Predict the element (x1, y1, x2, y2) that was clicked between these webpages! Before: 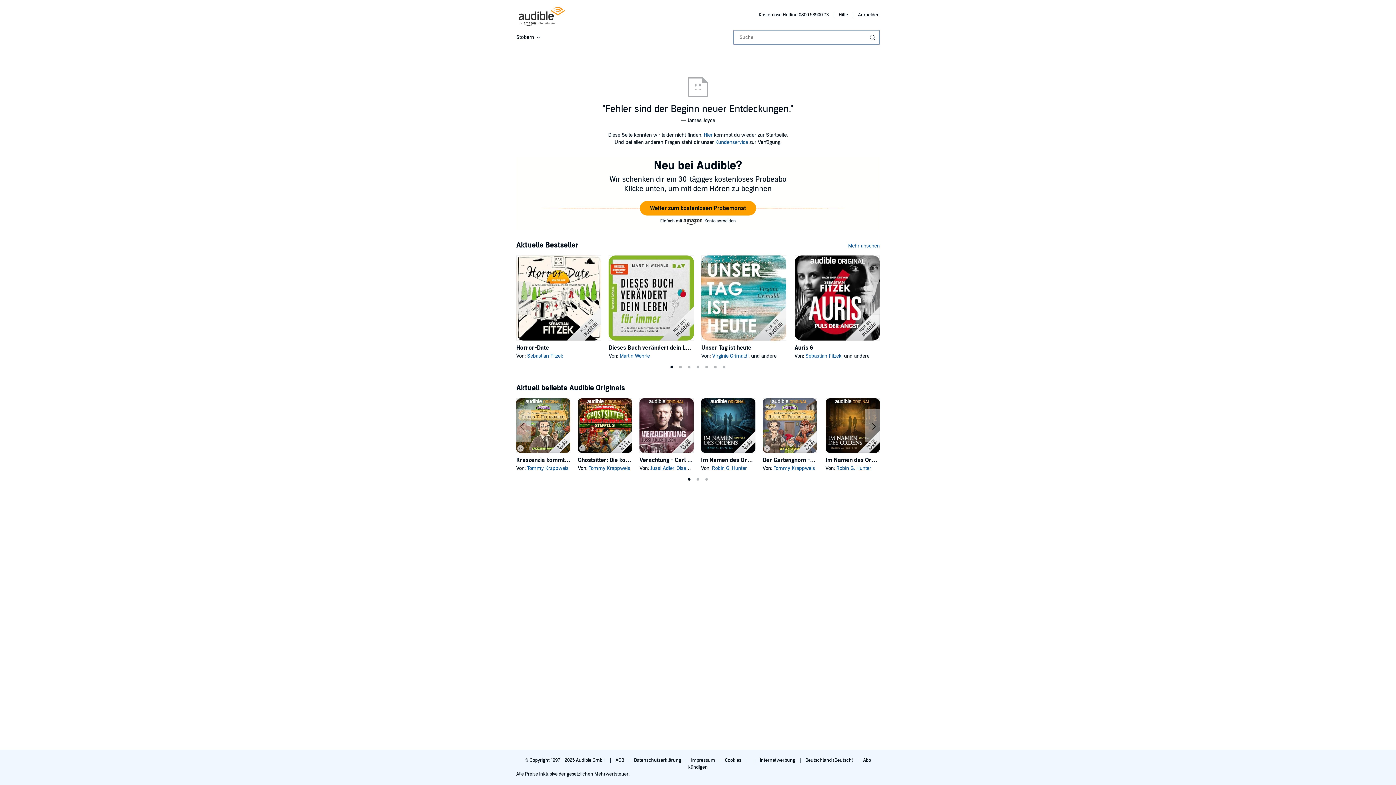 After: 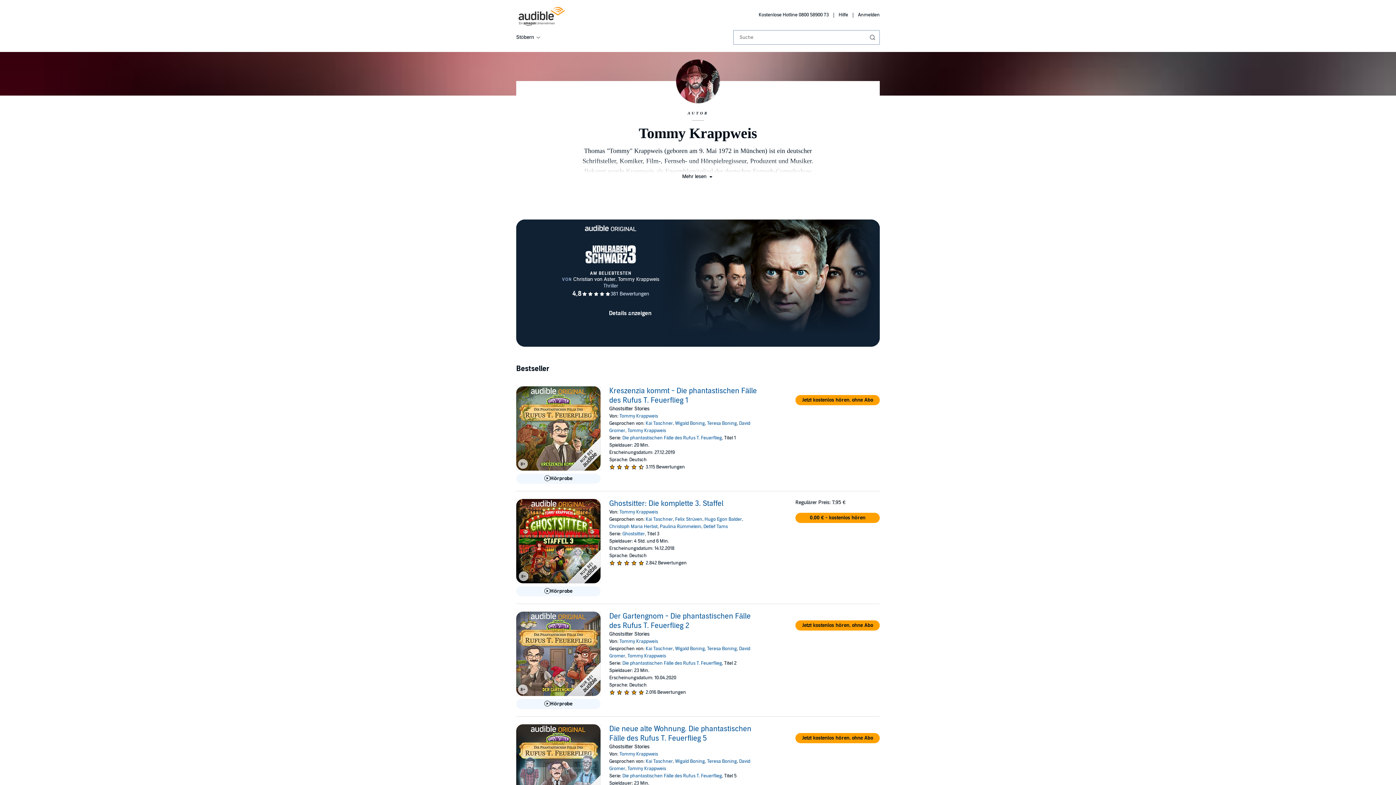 Action: bbox: (588, 465, 630, 471) label: Tommy Krappweis